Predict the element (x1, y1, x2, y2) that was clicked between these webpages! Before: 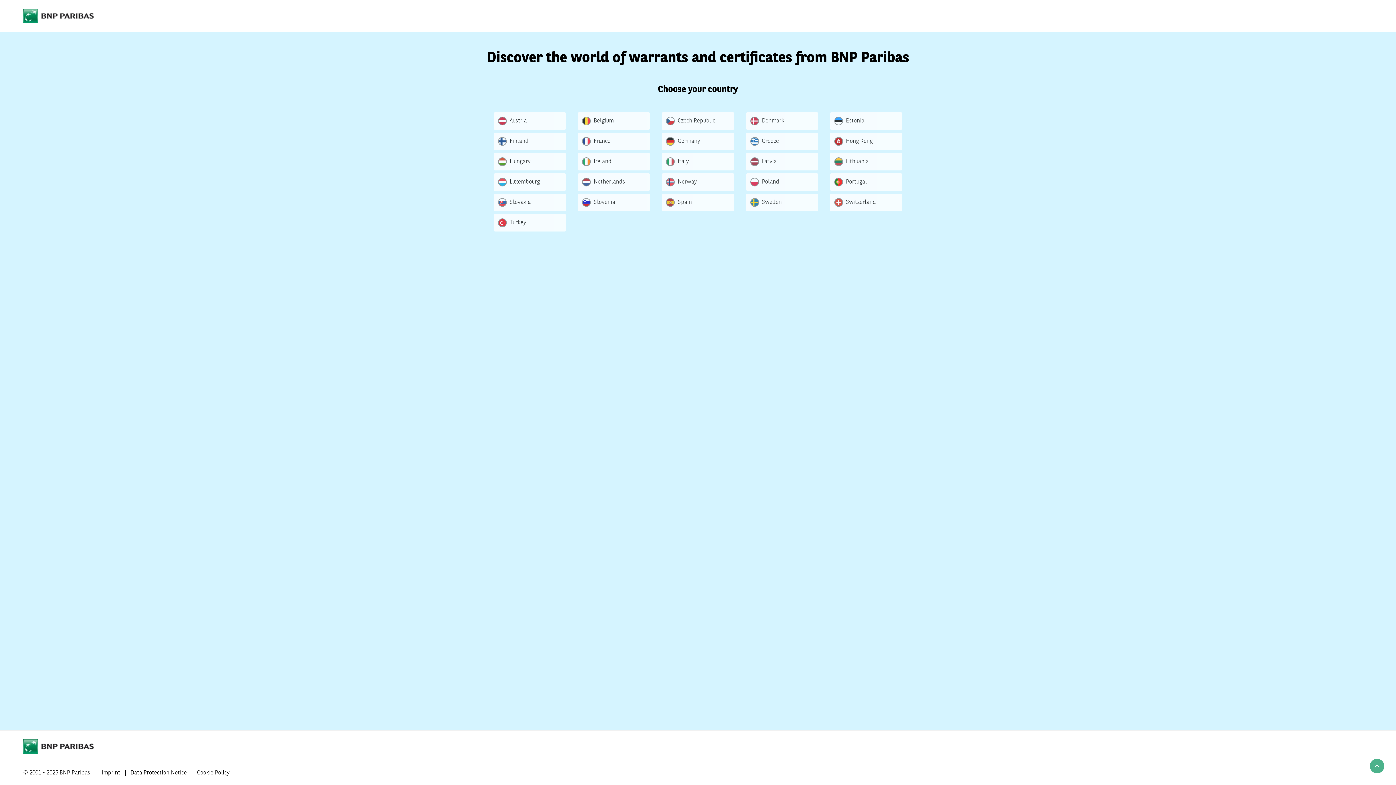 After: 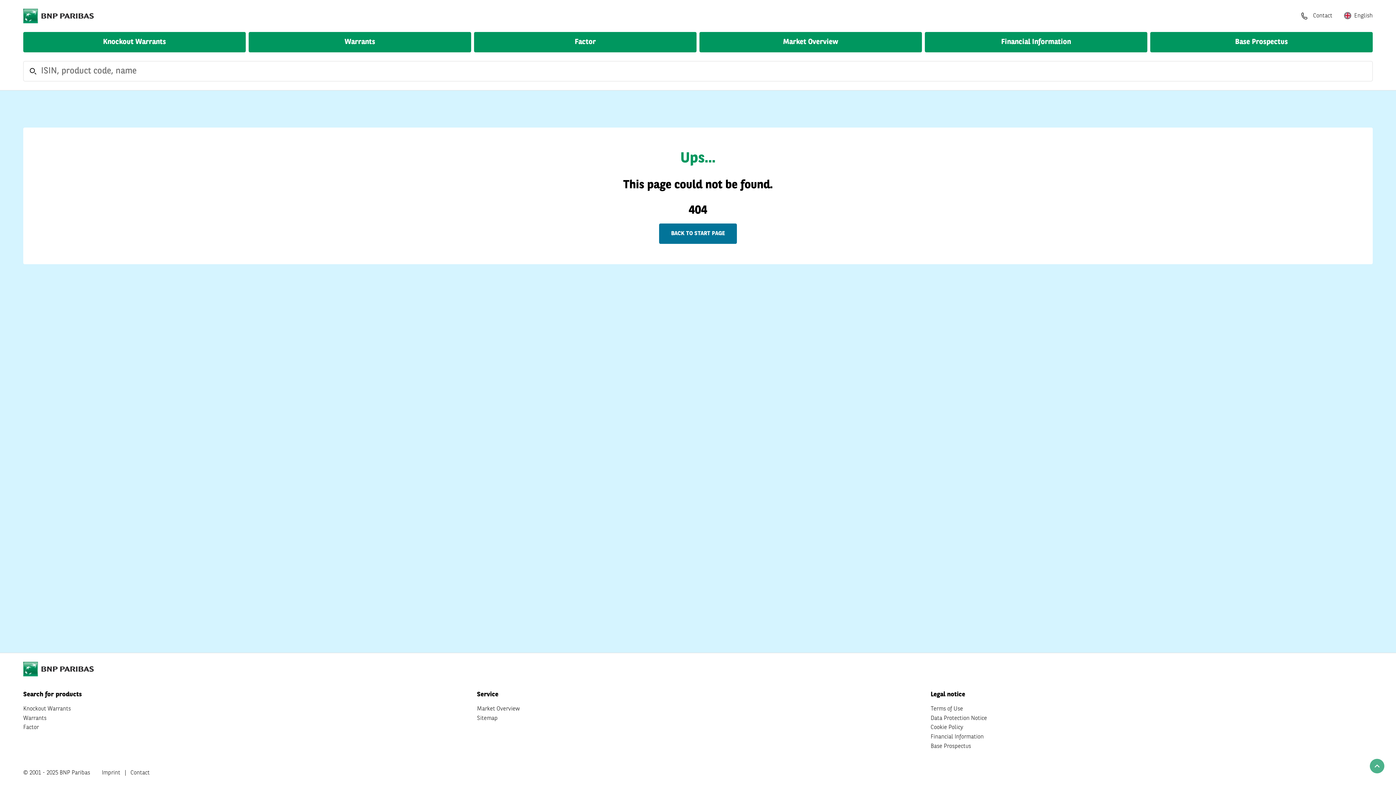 Action: label: Finland bbox: (493, 132, 566, 150)